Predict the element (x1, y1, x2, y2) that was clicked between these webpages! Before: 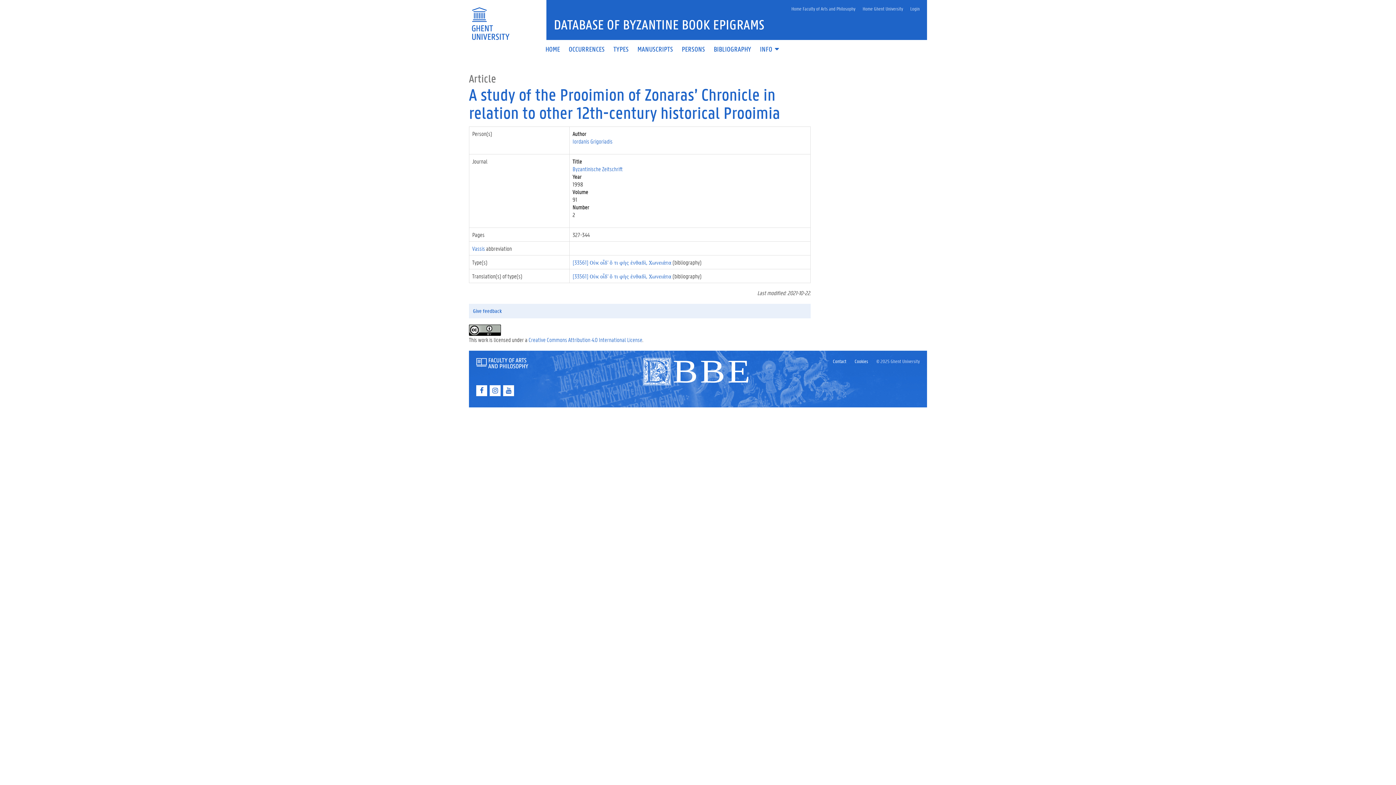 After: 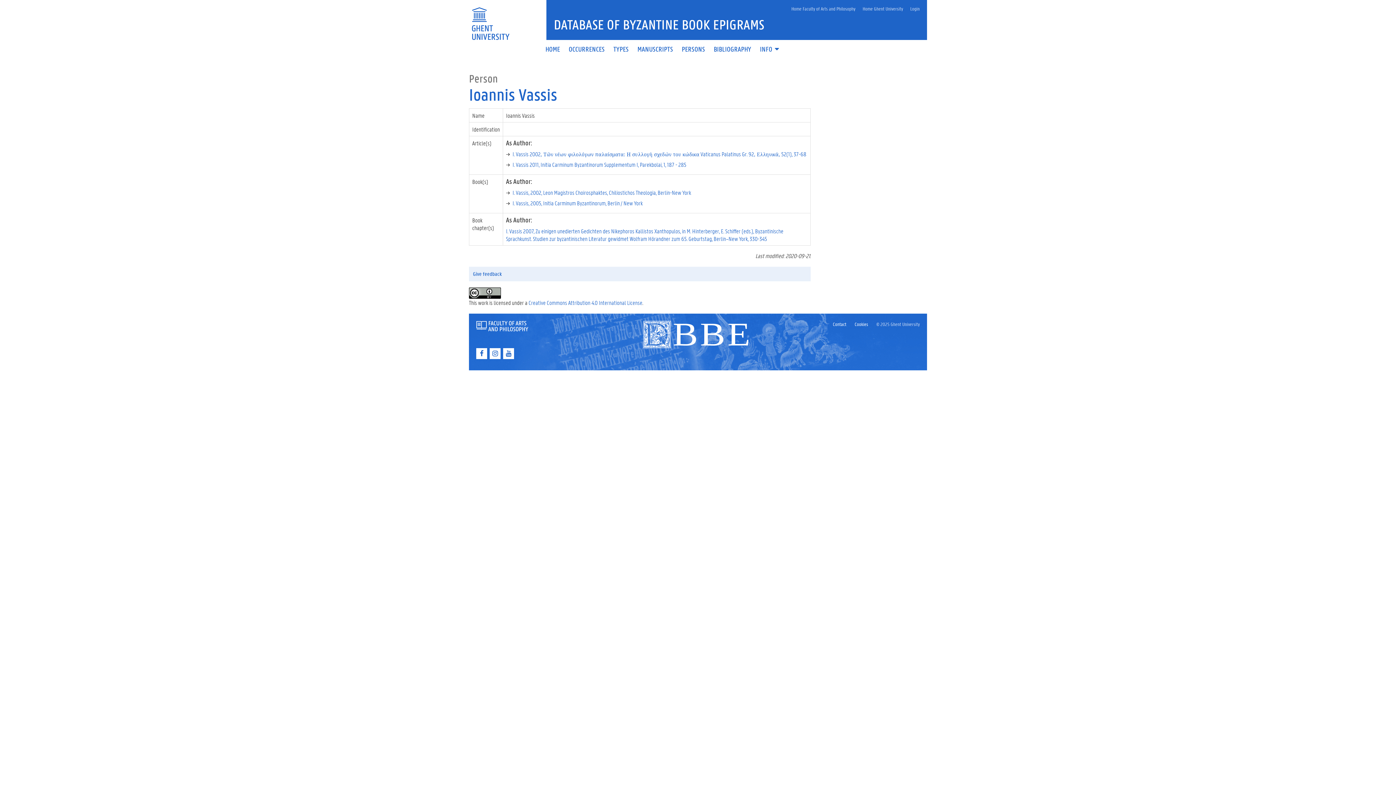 Action: label: Vassis bbox: (472, 244, 485, 252)